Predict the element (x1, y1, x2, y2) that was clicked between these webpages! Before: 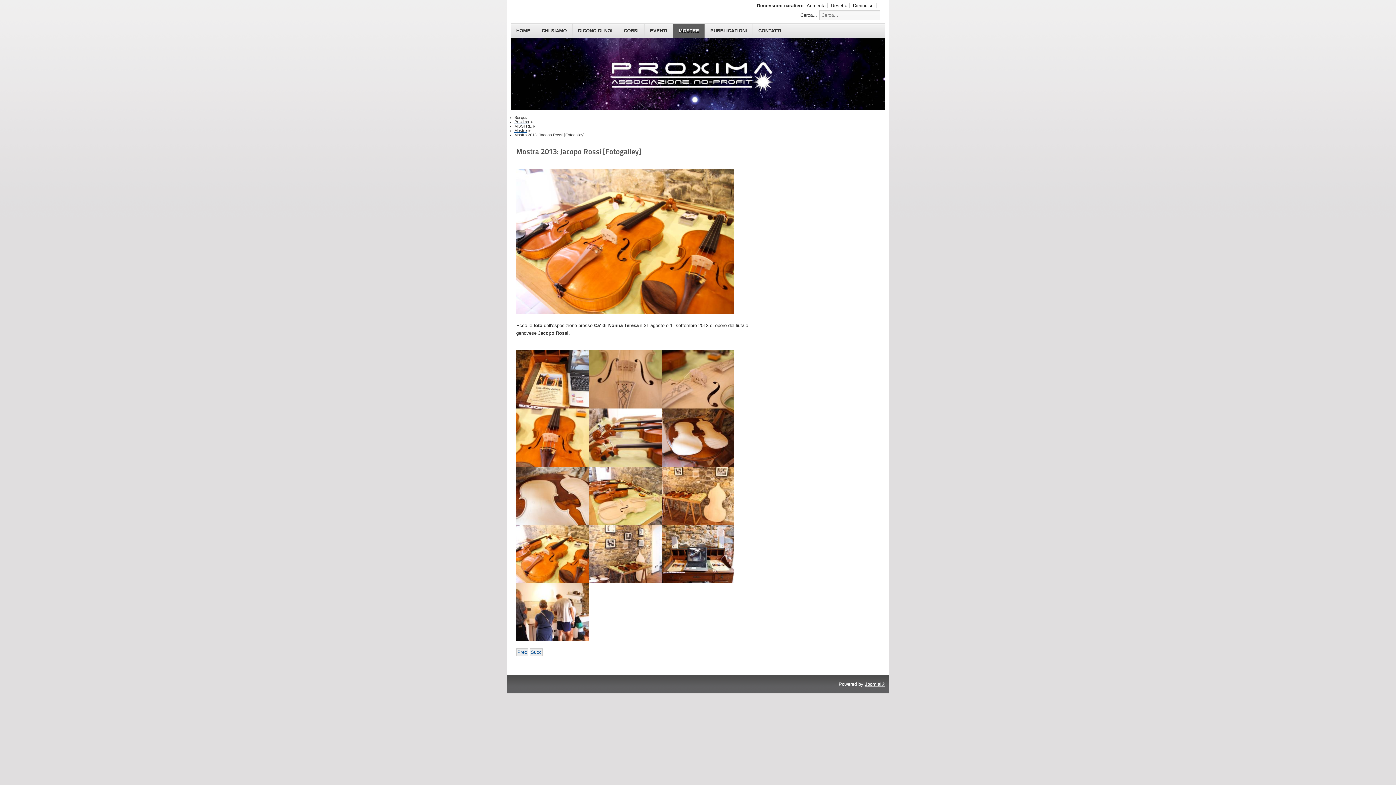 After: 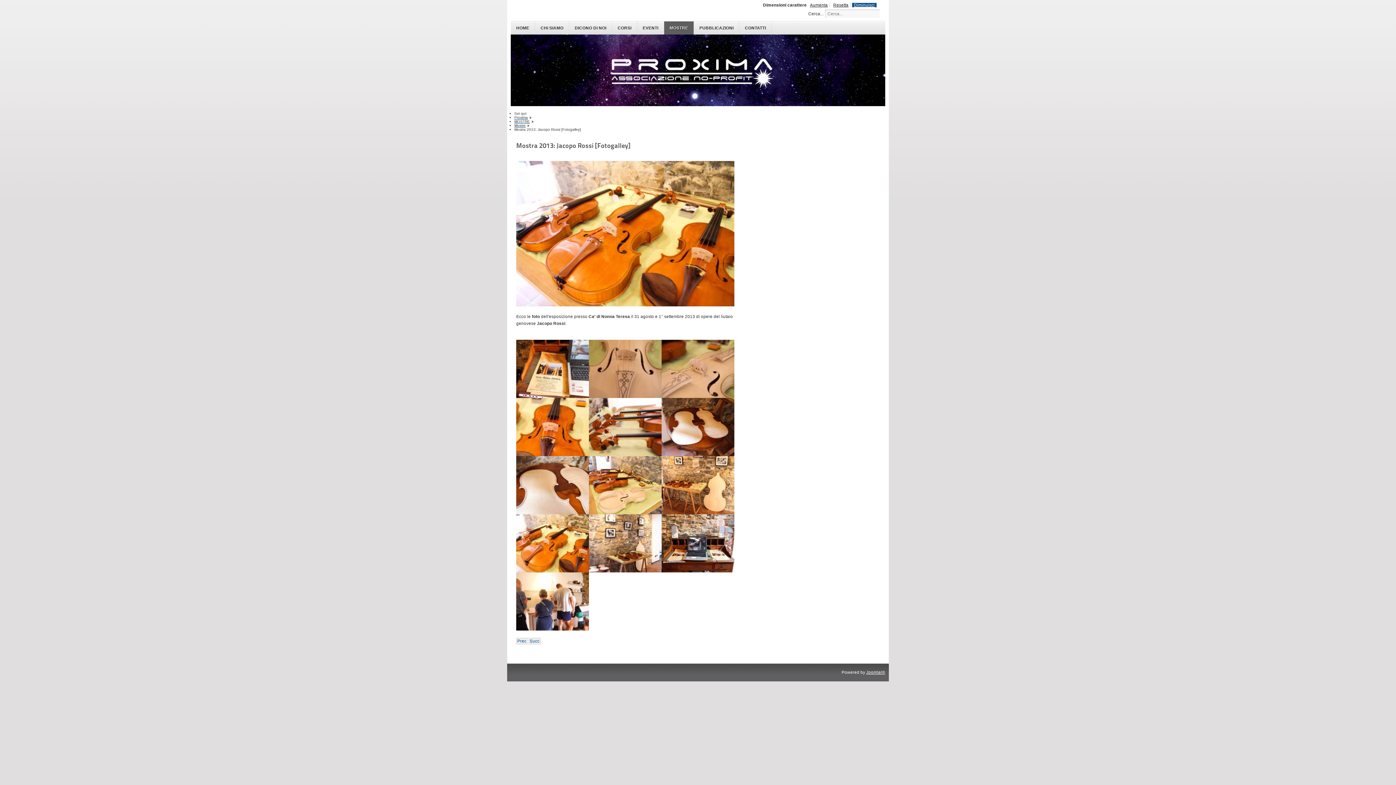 Action: label: Diminuisci bbox: (851, 2, 877, 8)